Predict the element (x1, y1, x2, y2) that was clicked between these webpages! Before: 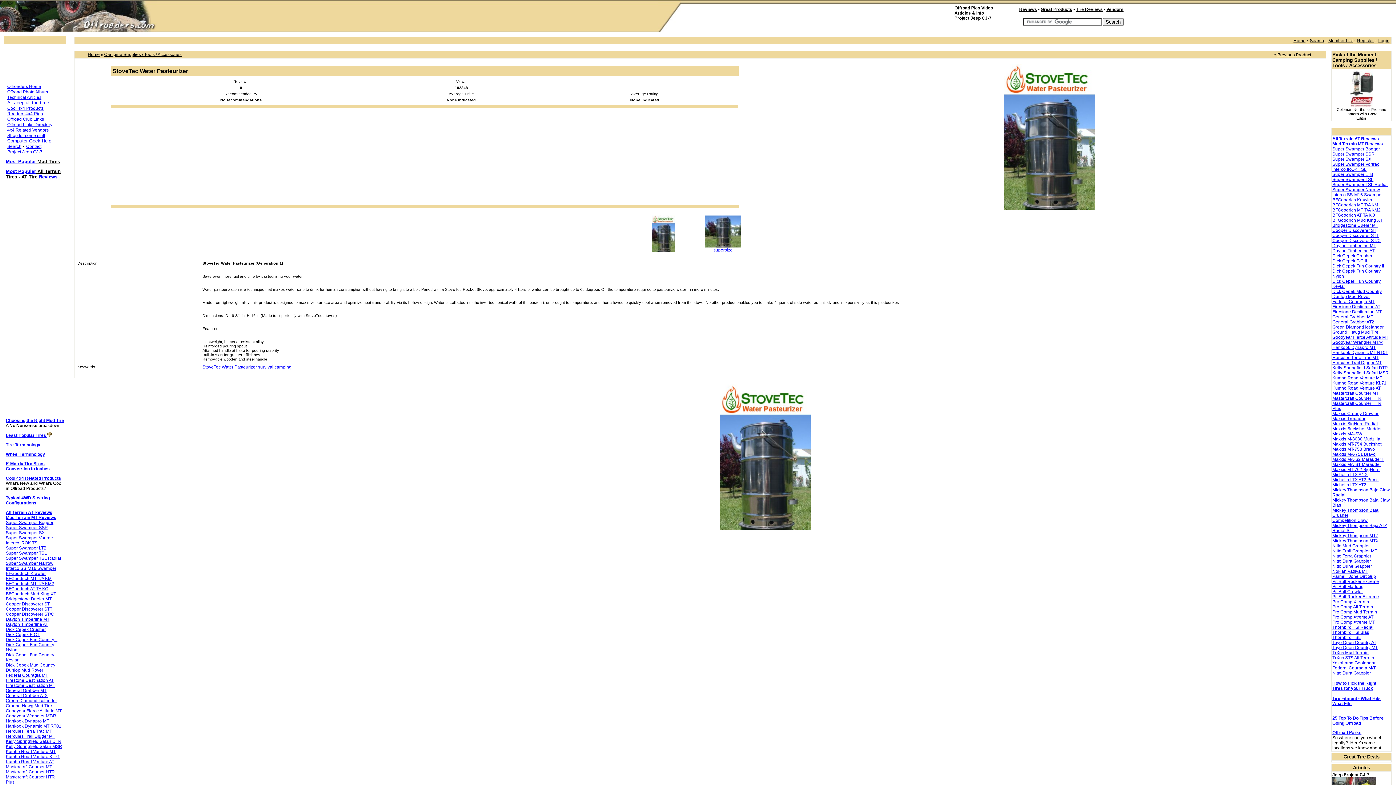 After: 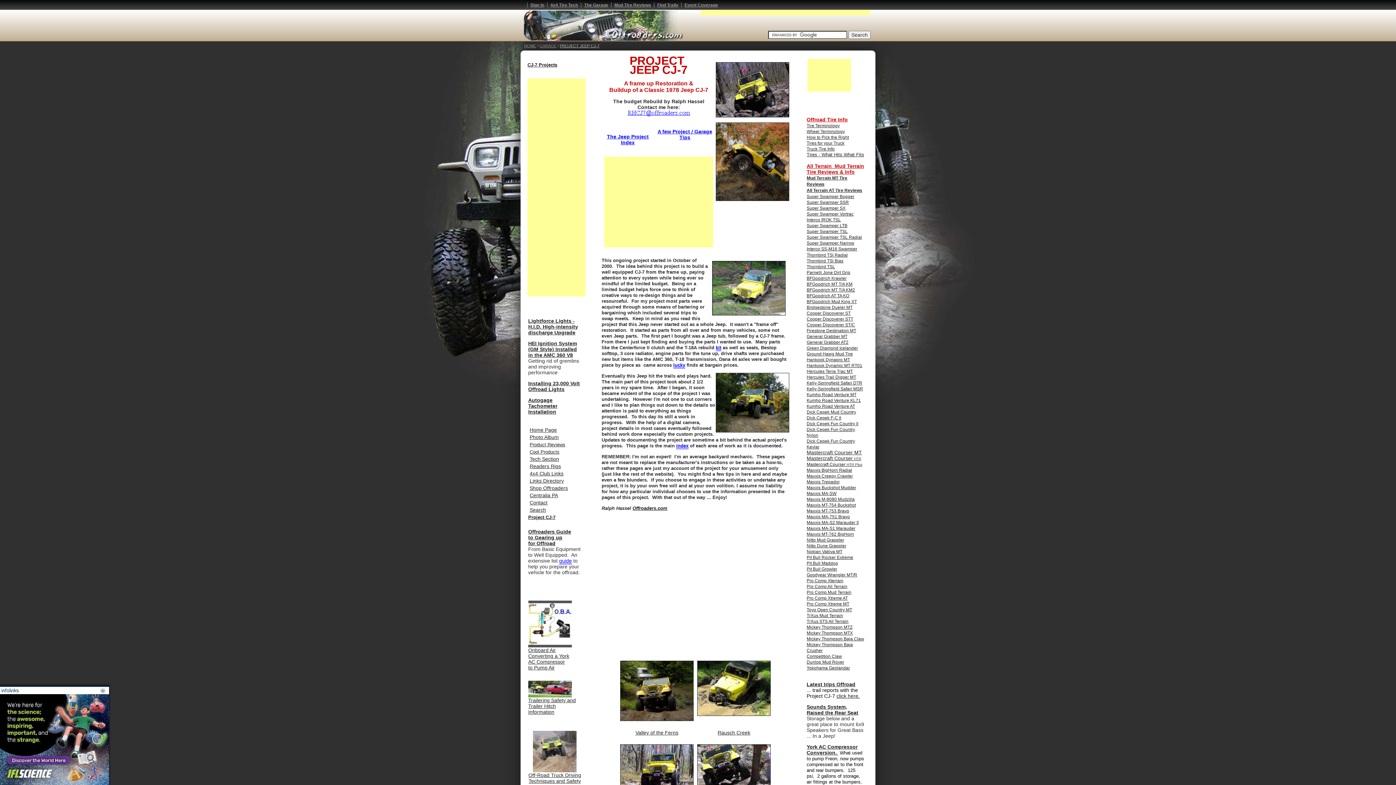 Action: label: Project Jeep CJ-7 bbox: (954, 15, 991, 20)